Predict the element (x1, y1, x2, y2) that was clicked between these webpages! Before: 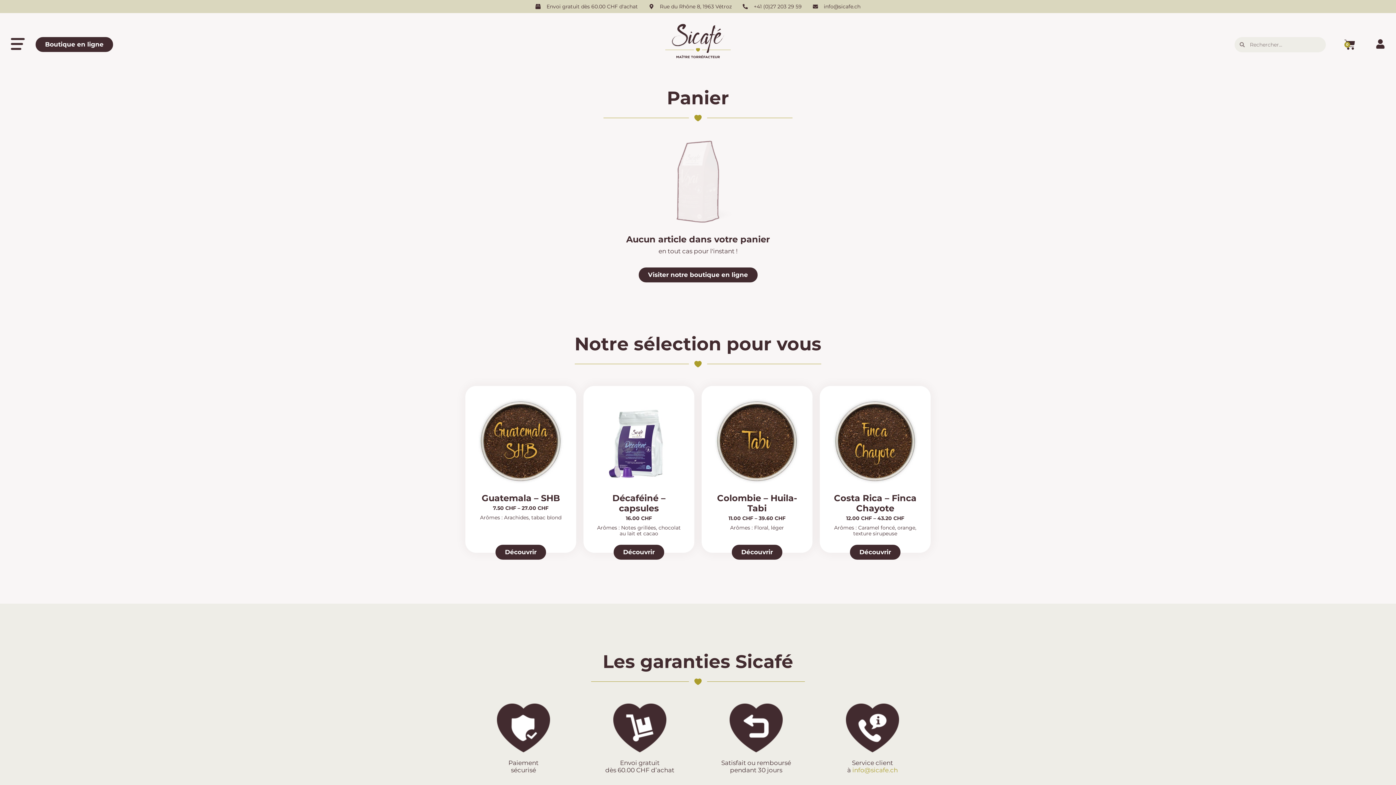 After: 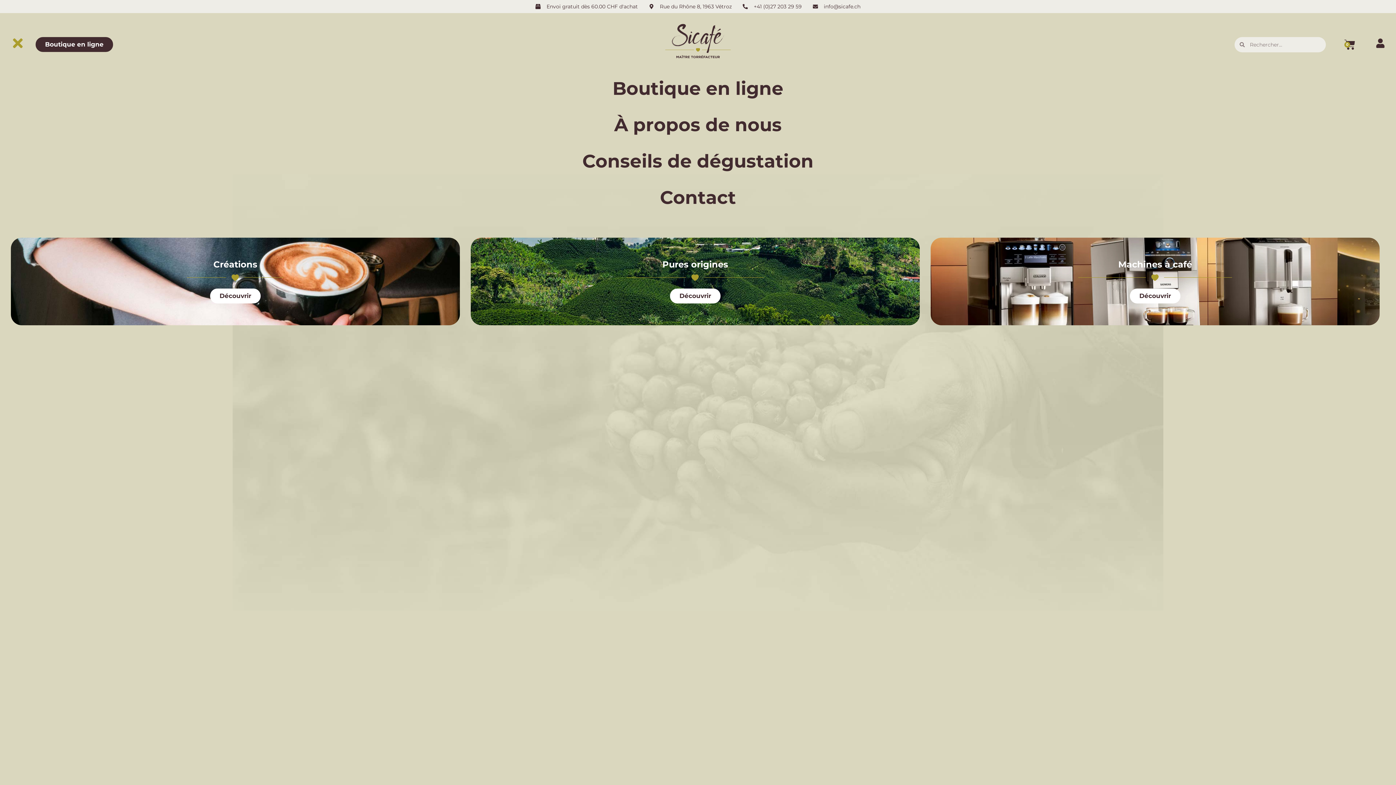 Action: bbox: (10, 37, 24, 50)